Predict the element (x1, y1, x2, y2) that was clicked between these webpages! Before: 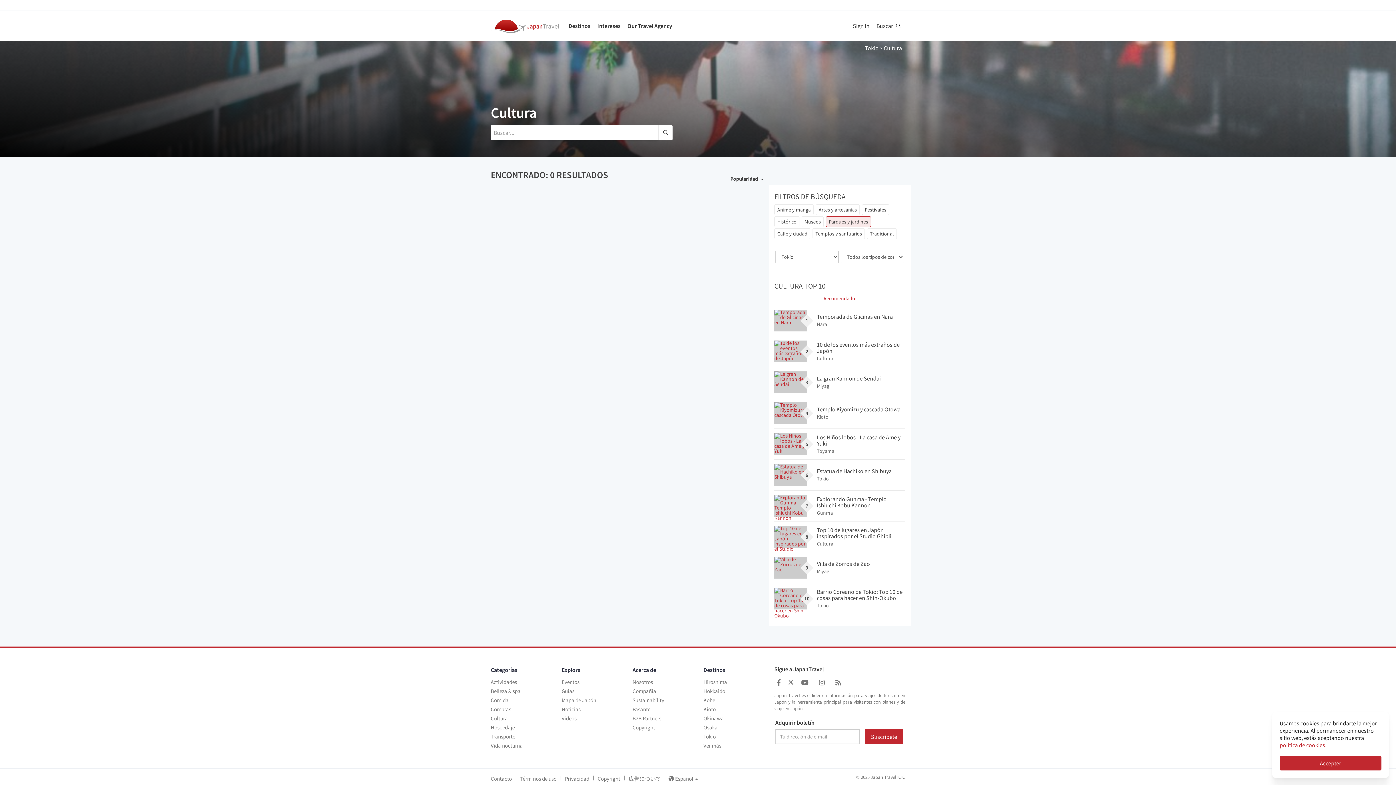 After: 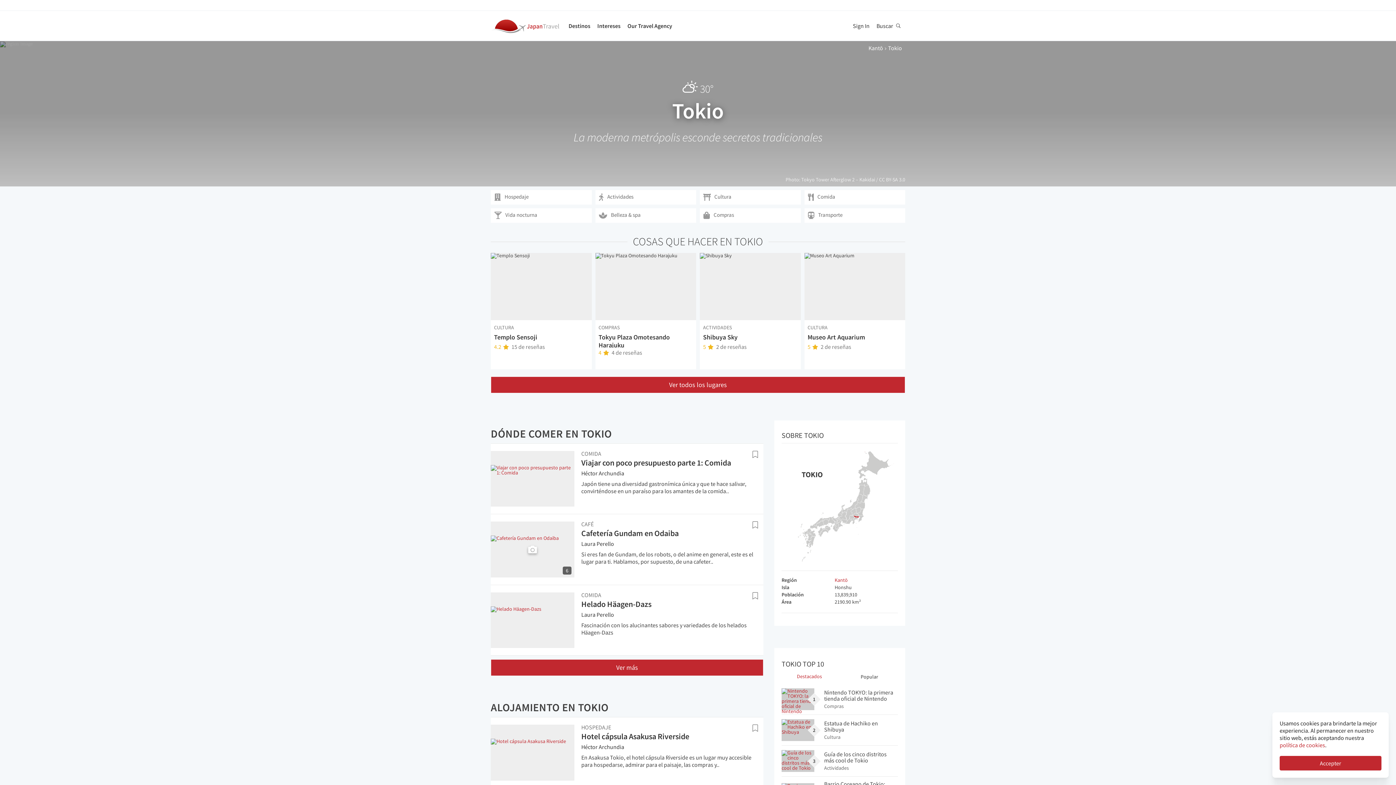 Action: bbox: (703, 733, 716, 740) label: Tokio